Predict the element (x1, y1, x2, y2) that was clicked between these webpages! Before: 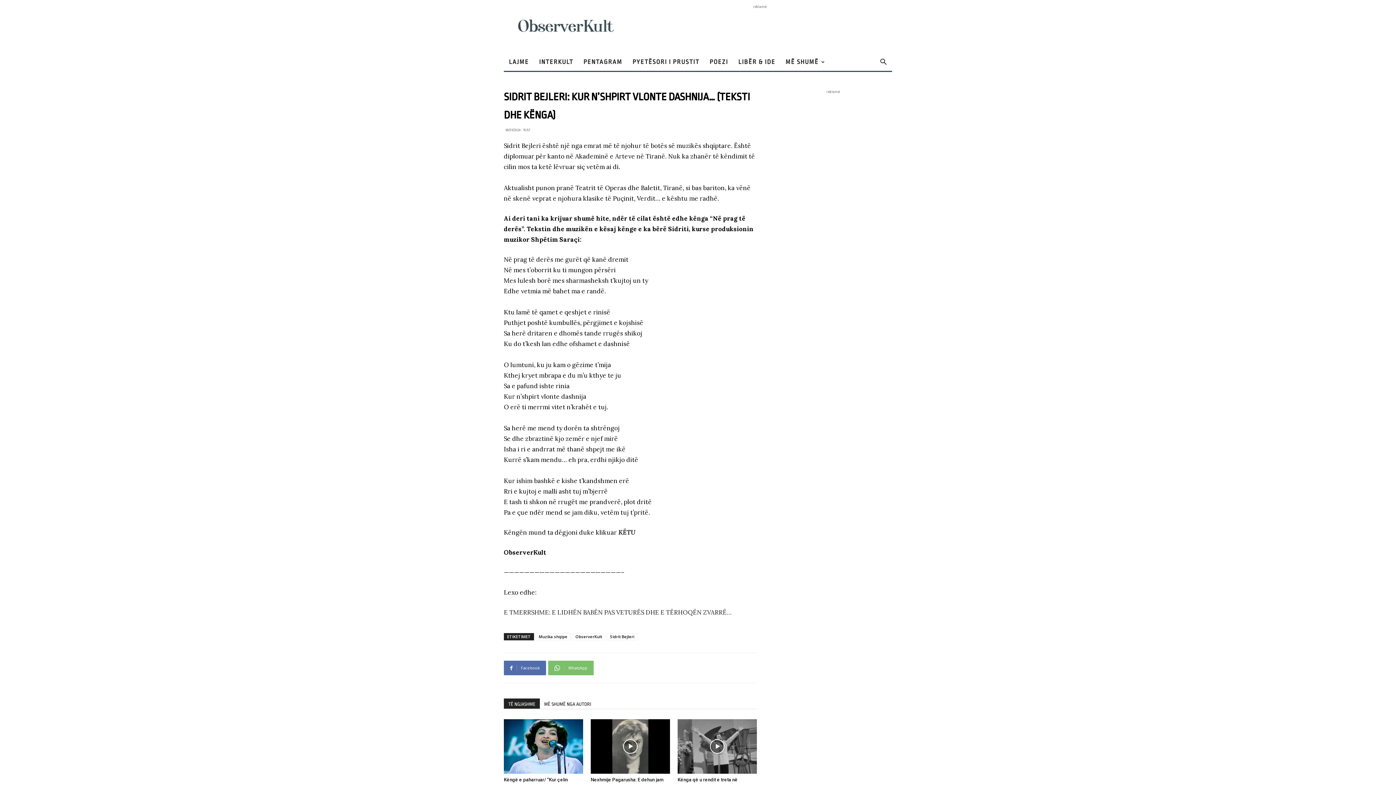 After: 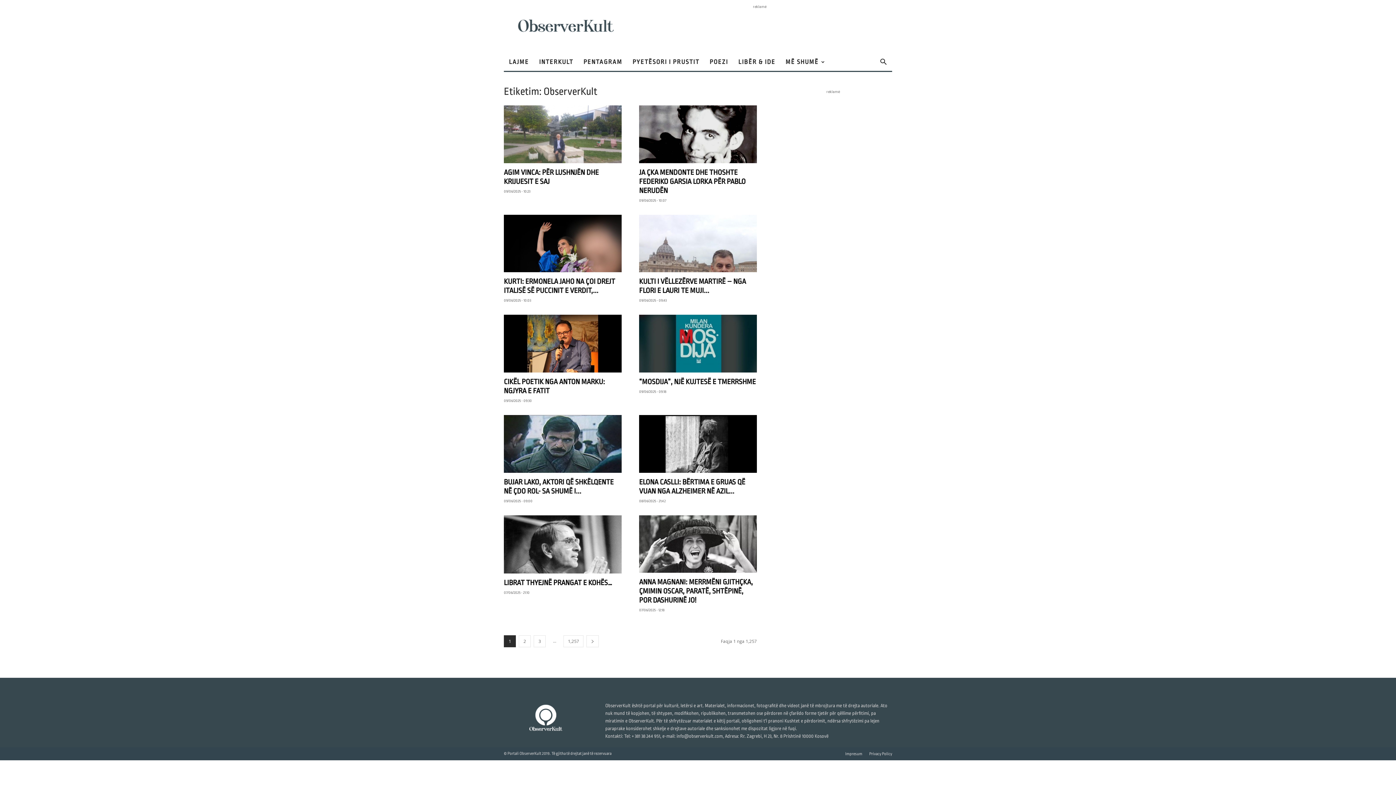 Action: label: ObserverKult bbox: (572, 633, 605, 640)